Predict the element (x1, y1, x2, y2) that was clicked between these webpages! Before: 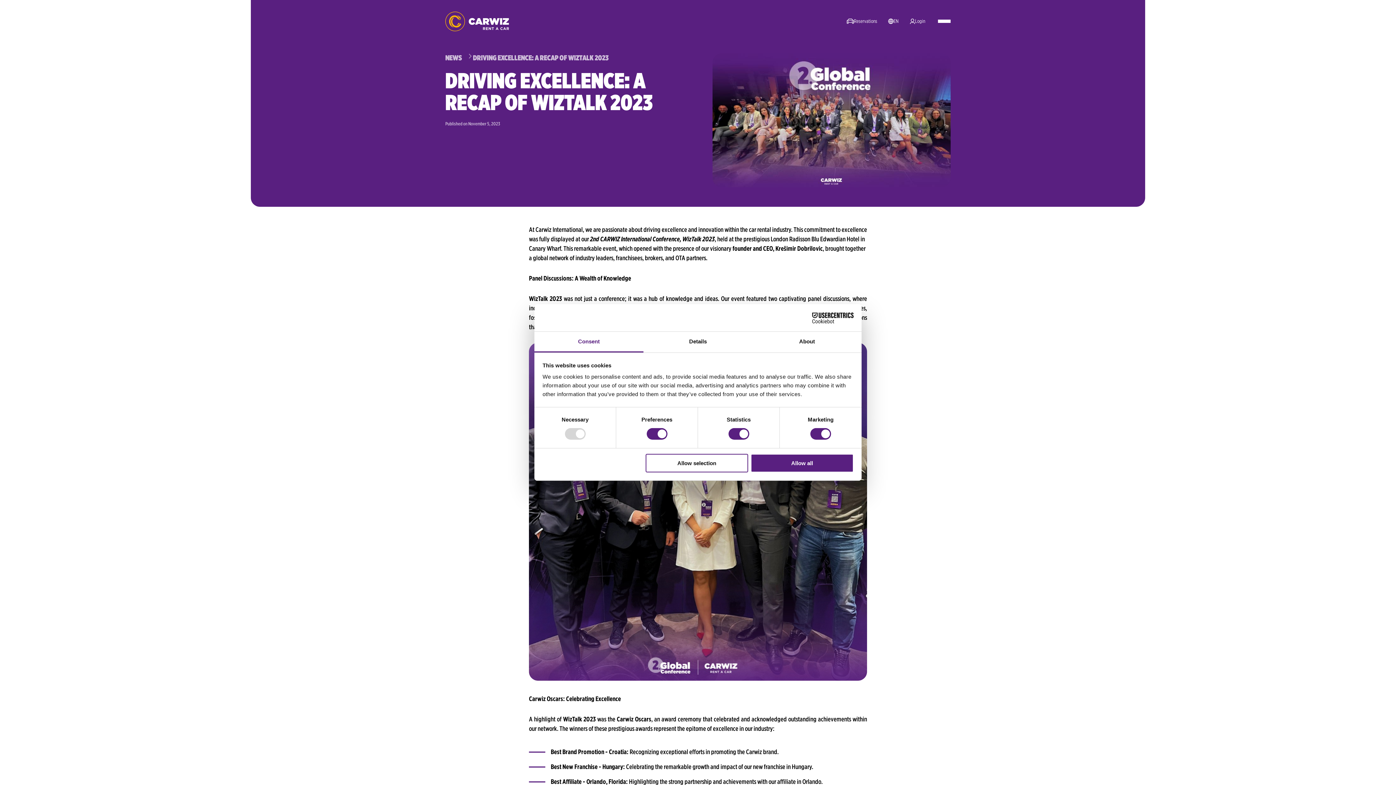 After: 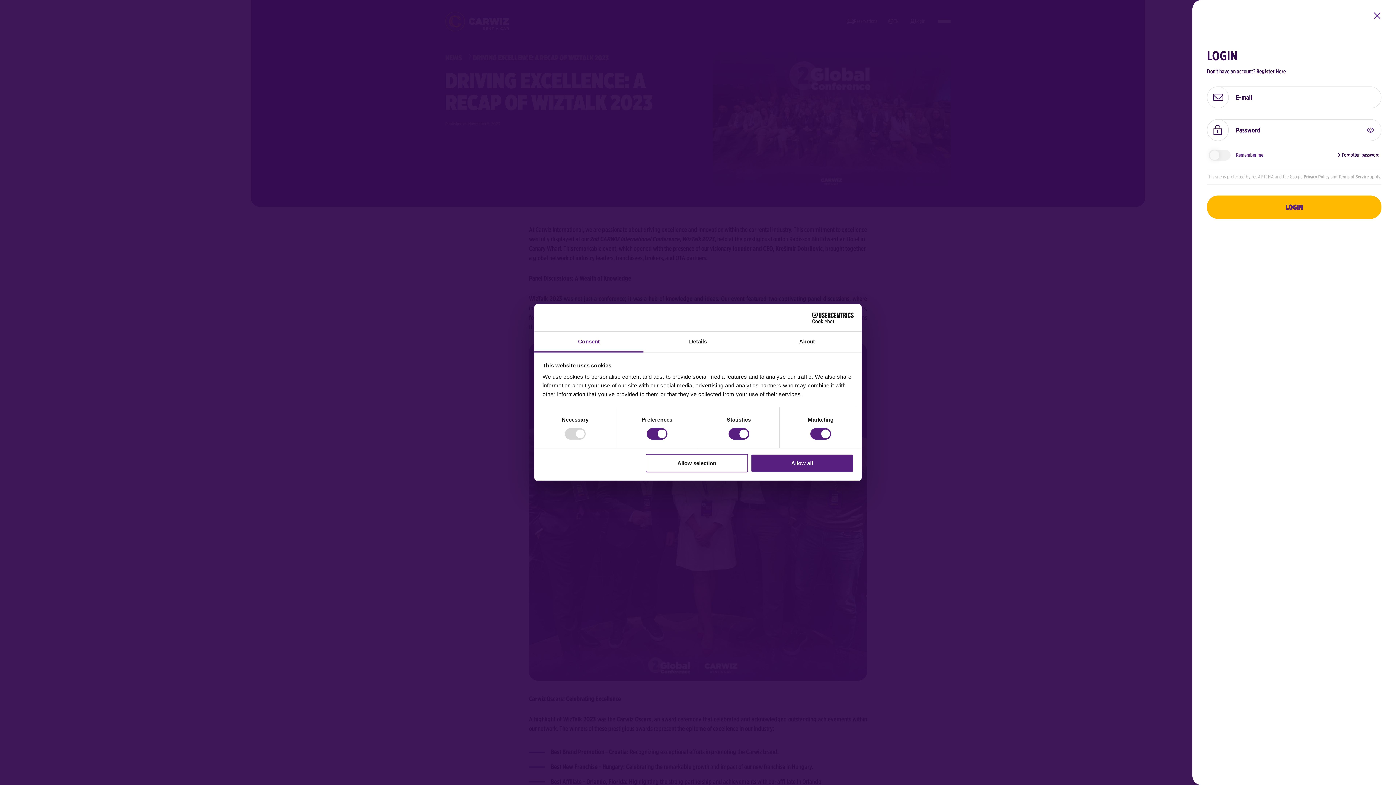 Action: label: Login bbox: (904, 0, 930, 42)